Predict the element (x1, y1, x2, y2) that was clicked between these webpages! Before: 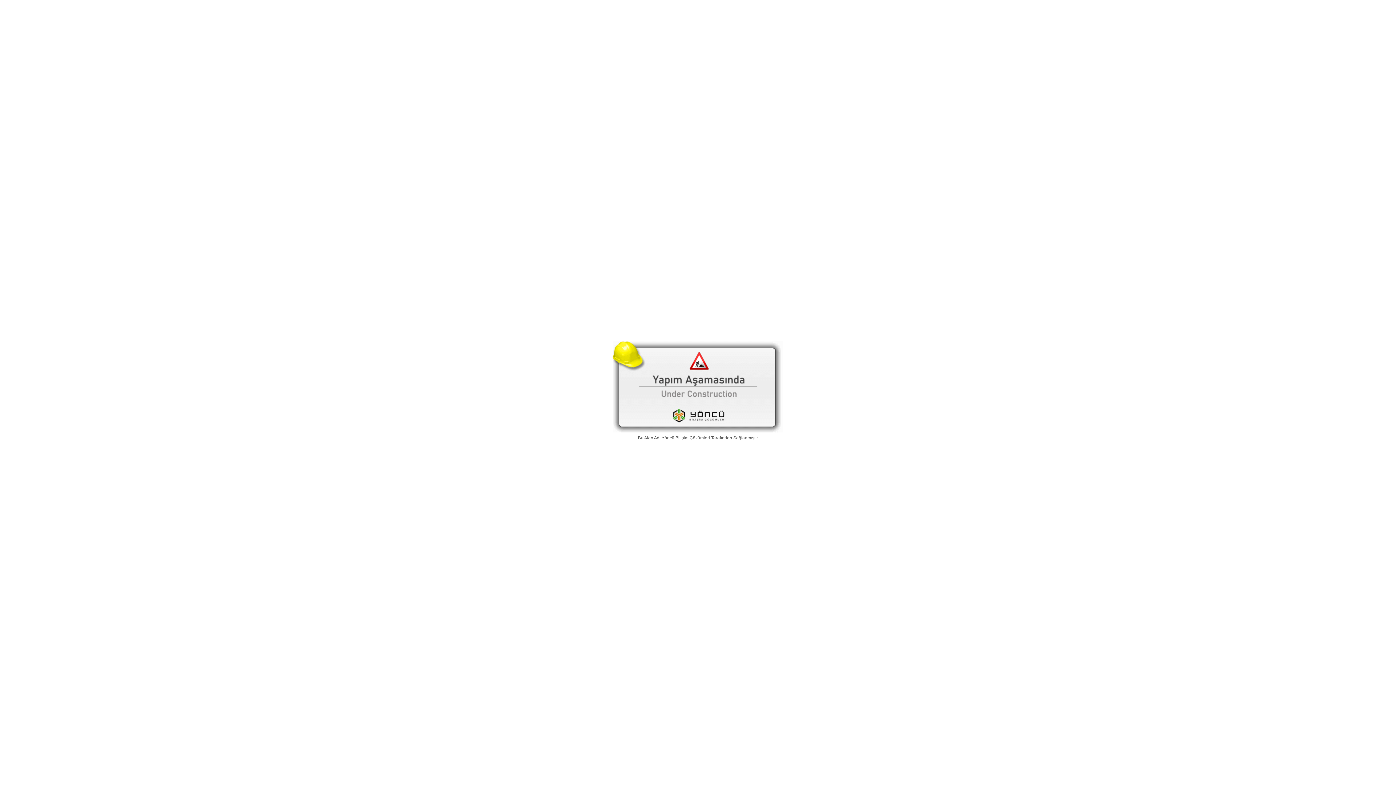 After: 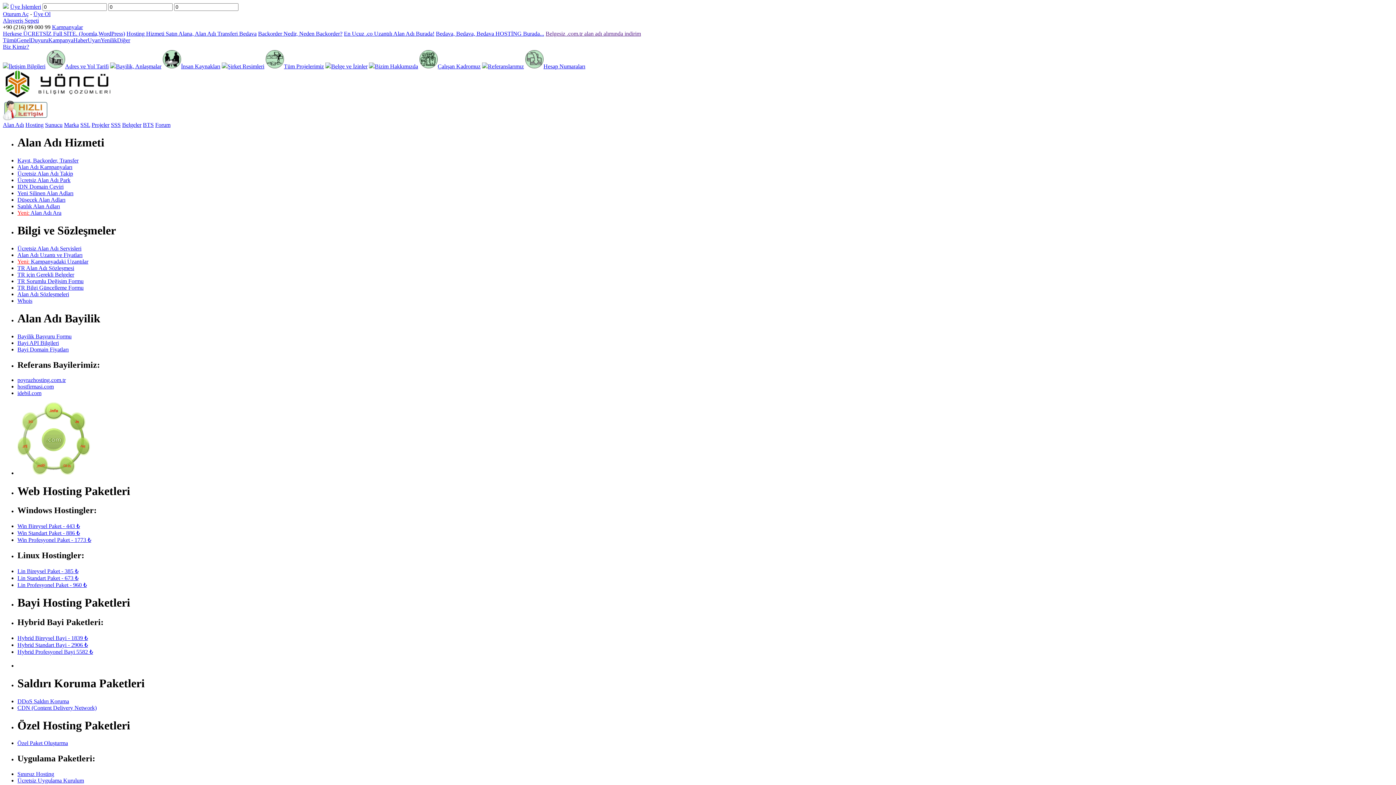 Action: label: Yöncü Bilişim Çözümleri bbox: (661, 435, 710, 440)